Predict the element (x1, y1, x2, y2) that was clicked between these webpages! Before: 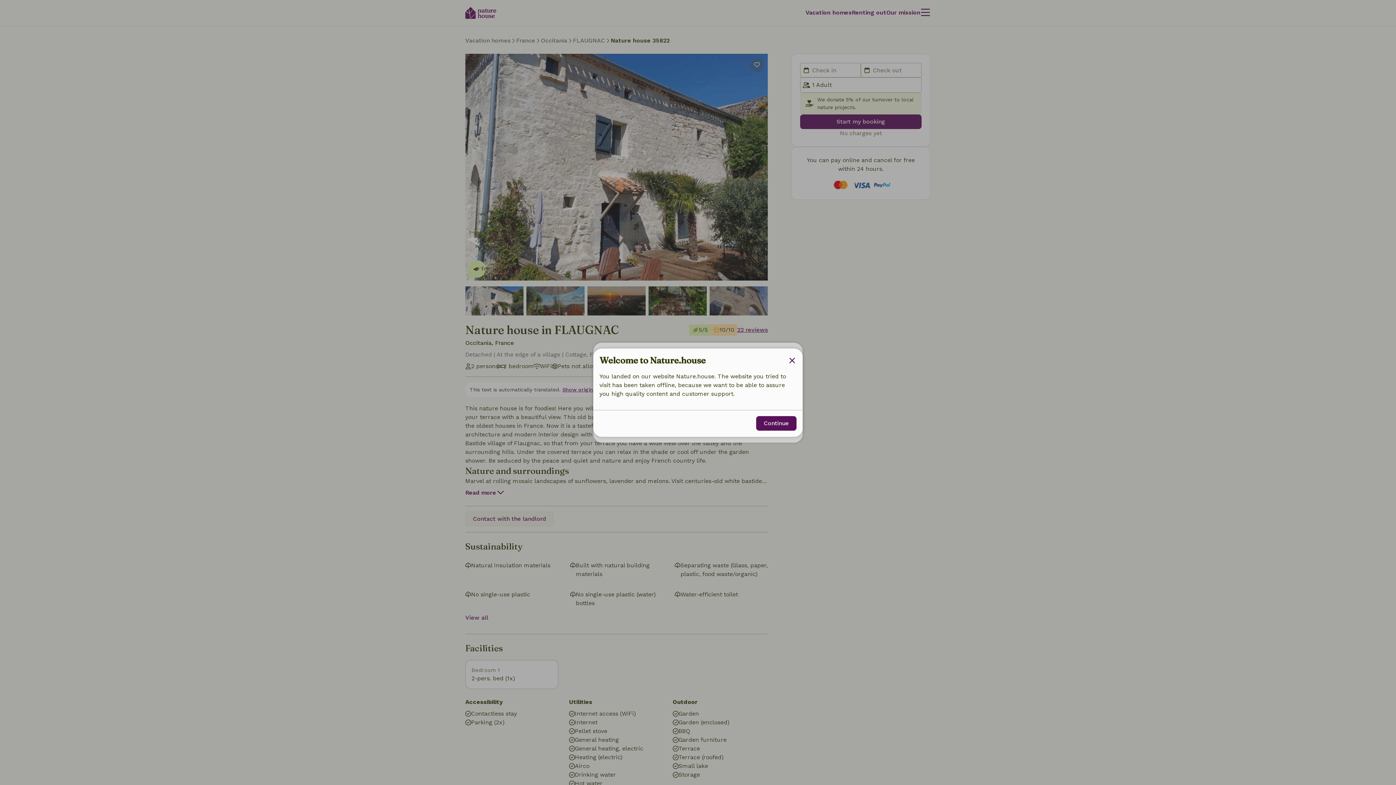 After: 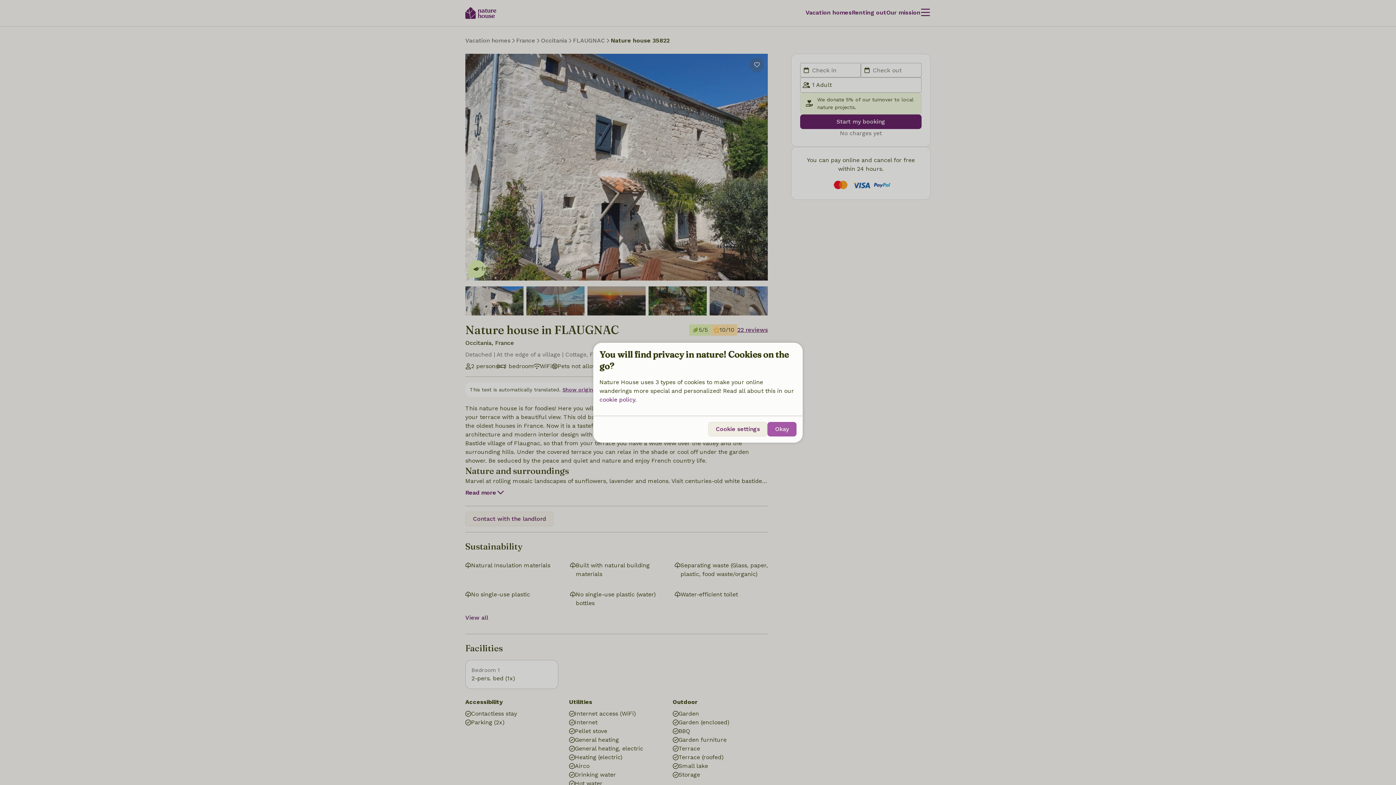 Action: label: Continue bbox: (756, 416, 796, 430)